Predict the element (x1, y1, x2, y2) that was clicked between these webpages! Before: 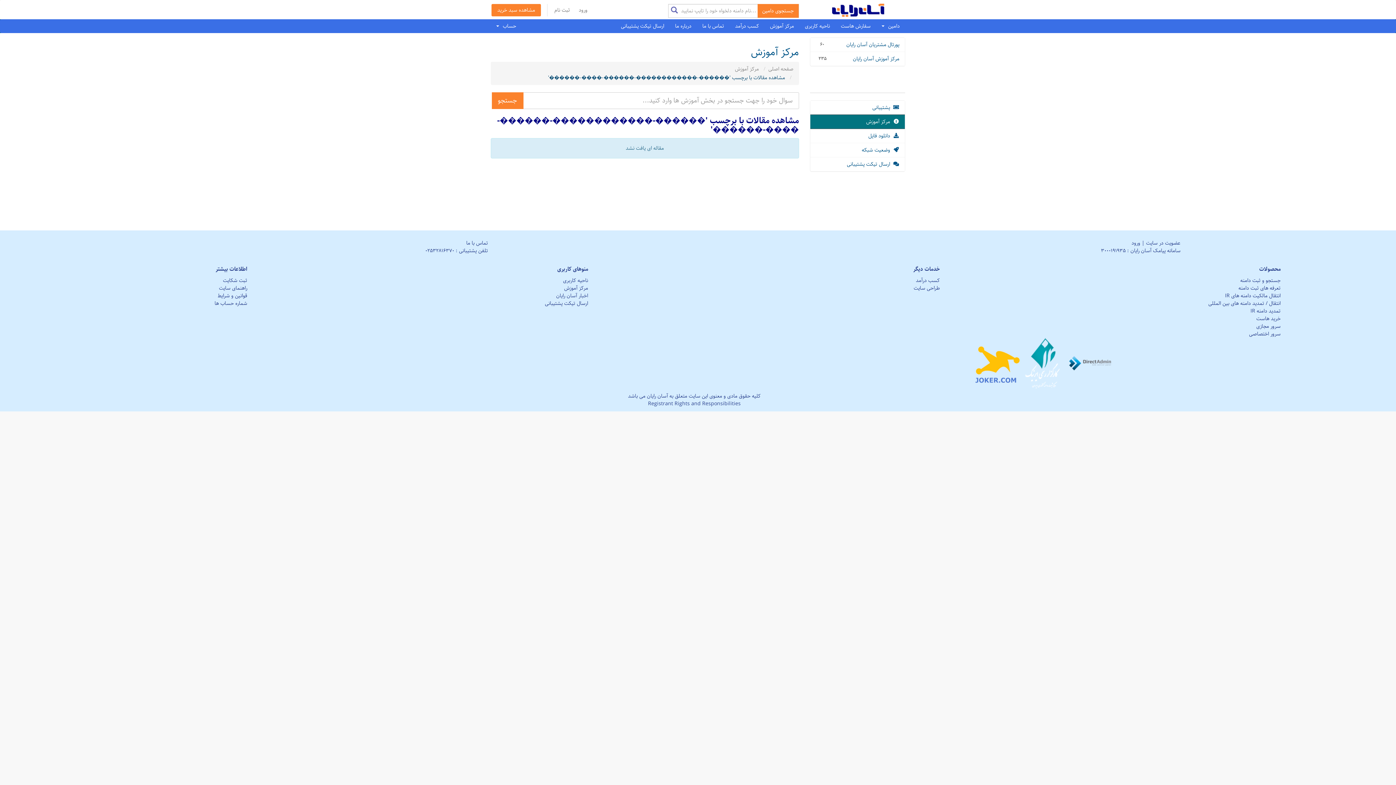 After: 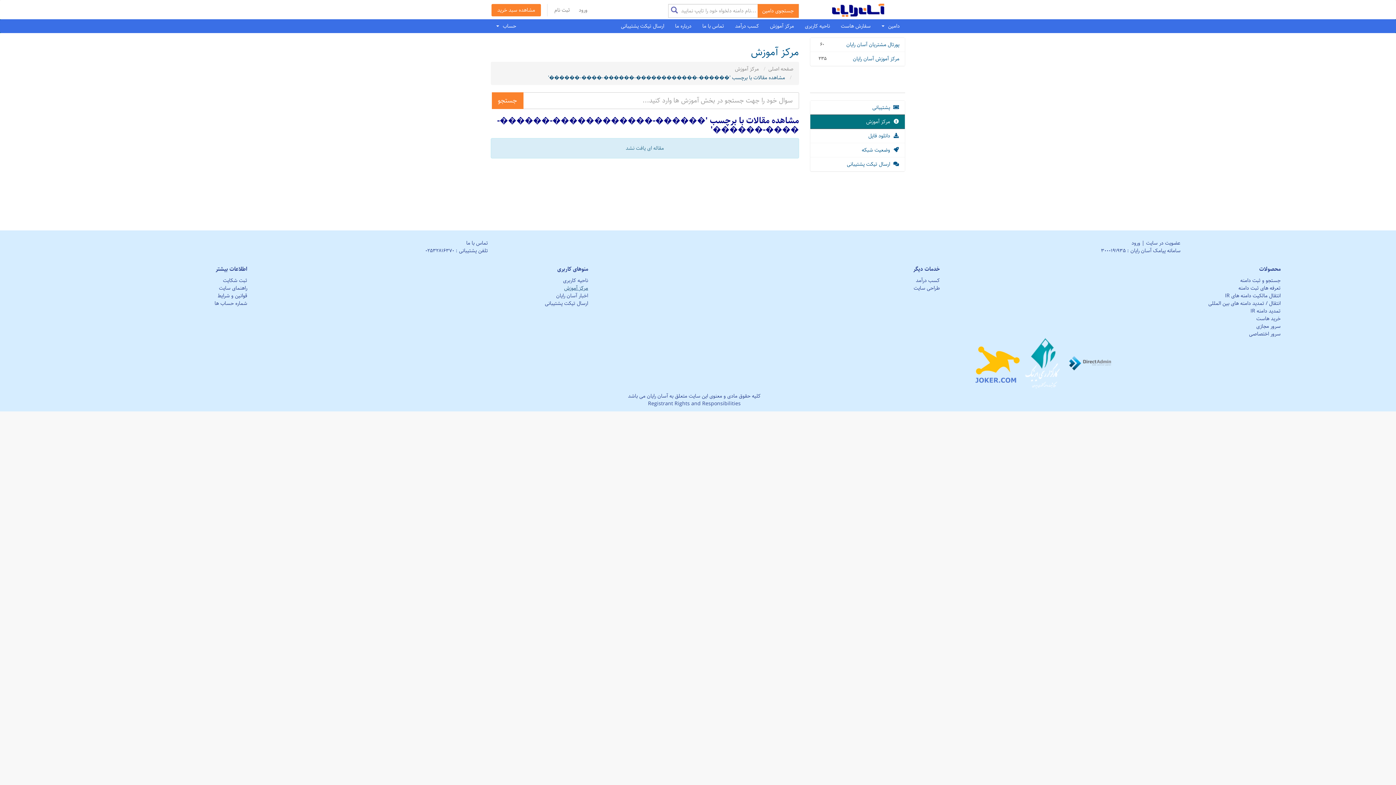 Action: label: مرکز آموزش bbox: (564, 284, 588, 292)